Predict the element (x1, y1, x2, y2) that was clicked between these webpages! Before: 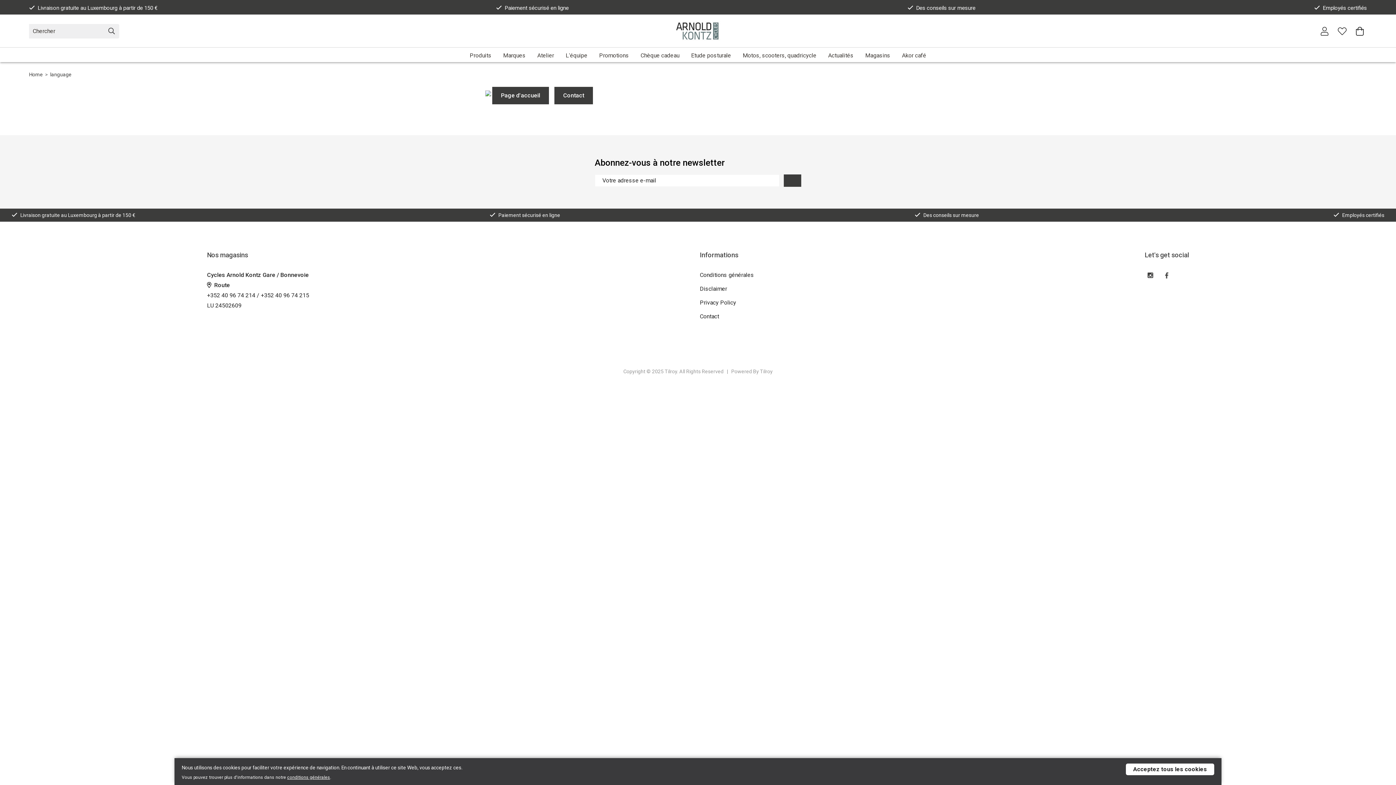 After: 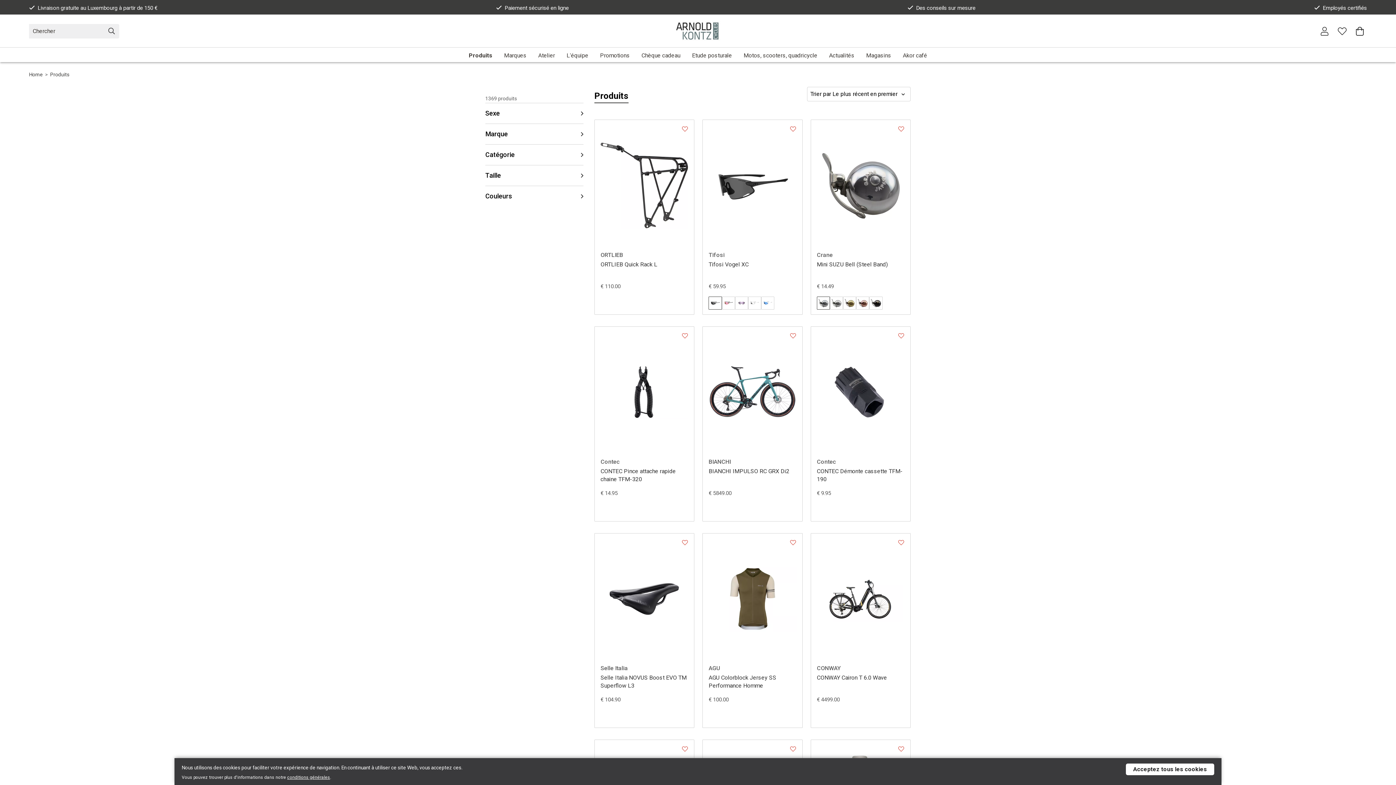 Action: label: Produits bbox: (464, 47, 497, 62)